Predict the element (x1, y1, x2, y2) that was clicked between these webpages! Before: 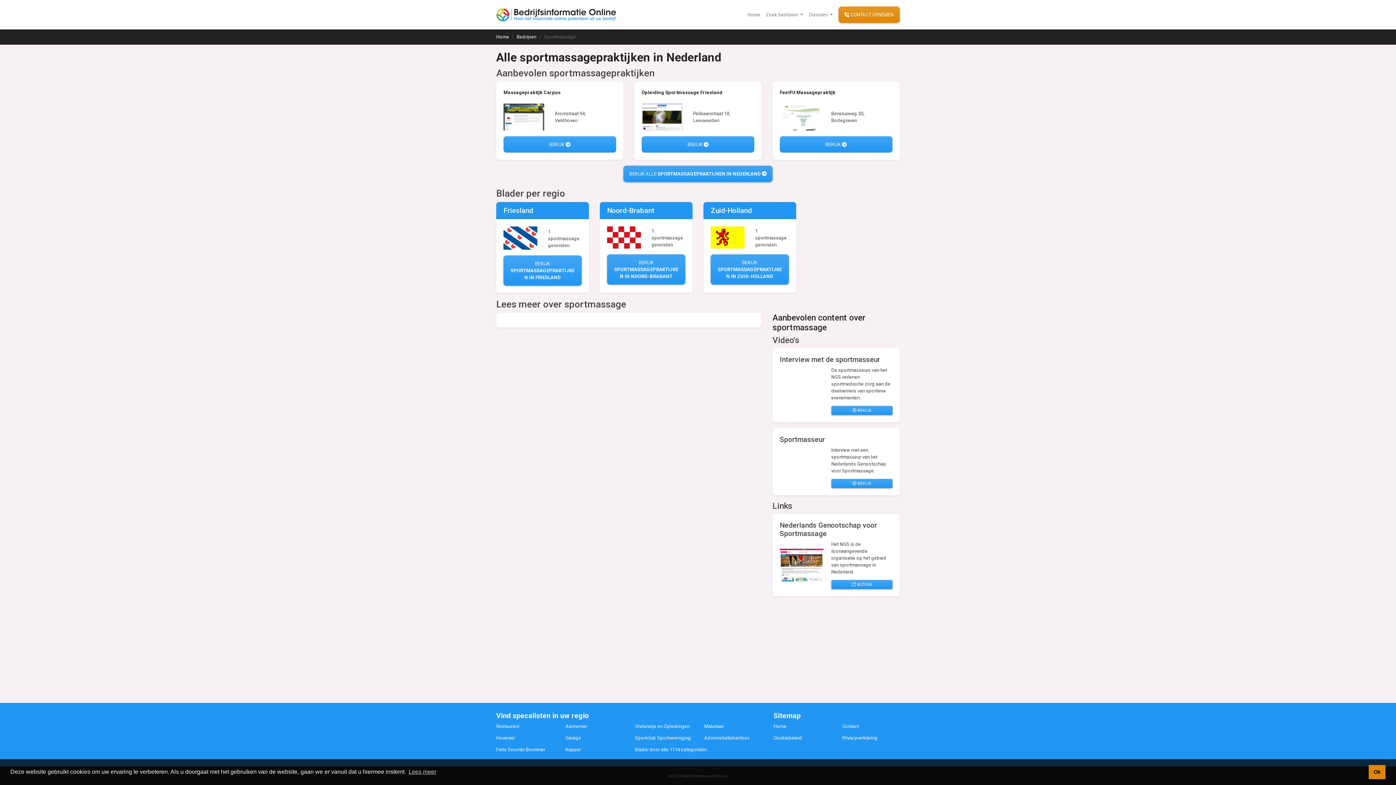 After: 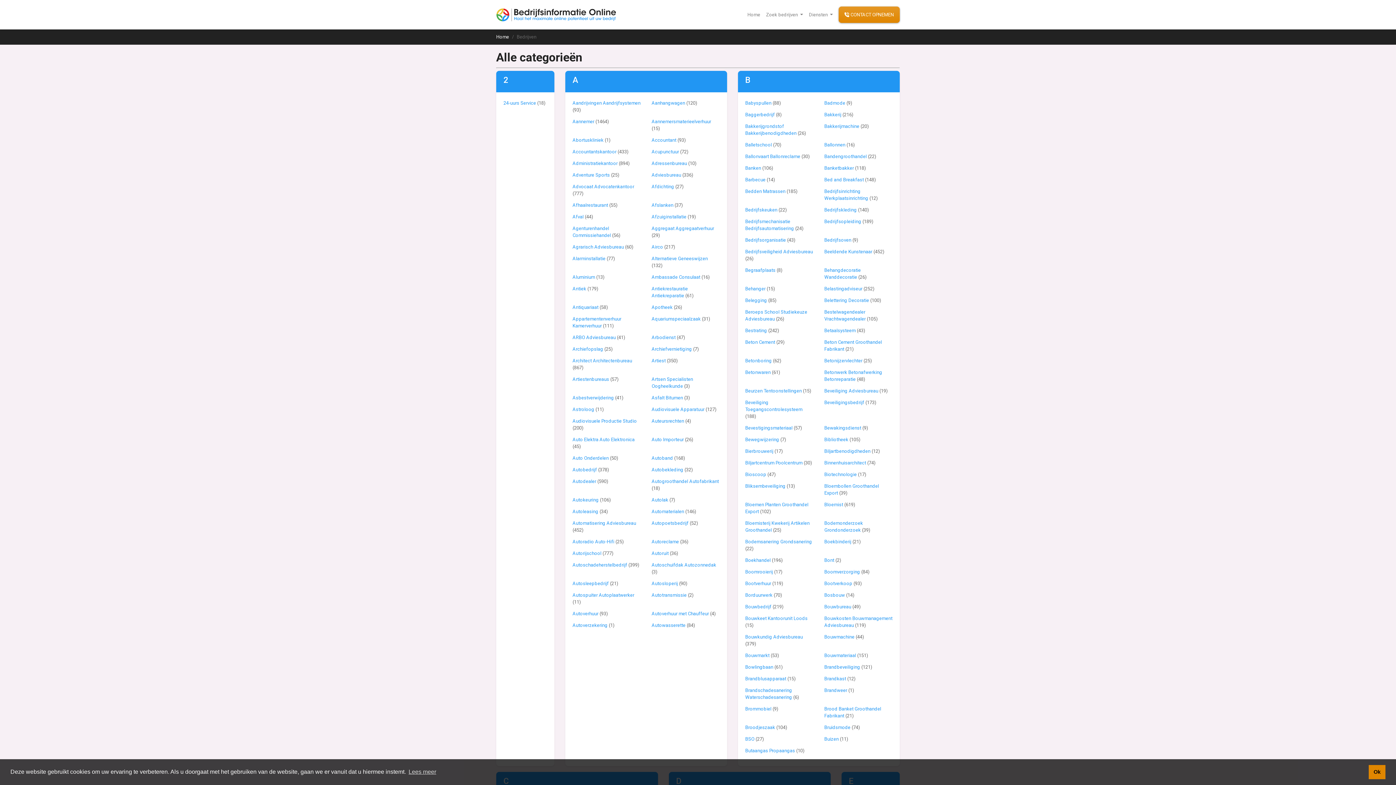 Action: label: Blader door alle 1114 categorieën bbox: (635, 747, 706, 752)